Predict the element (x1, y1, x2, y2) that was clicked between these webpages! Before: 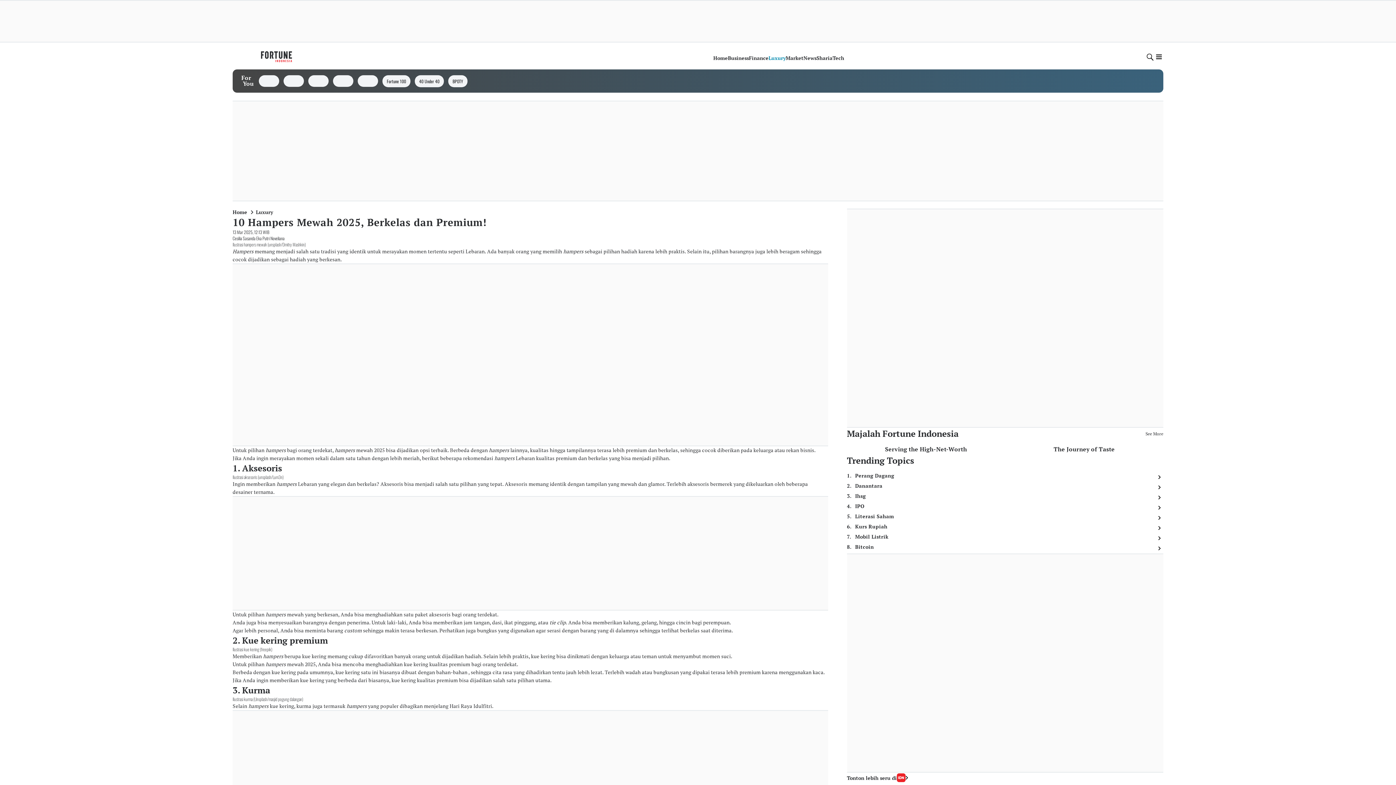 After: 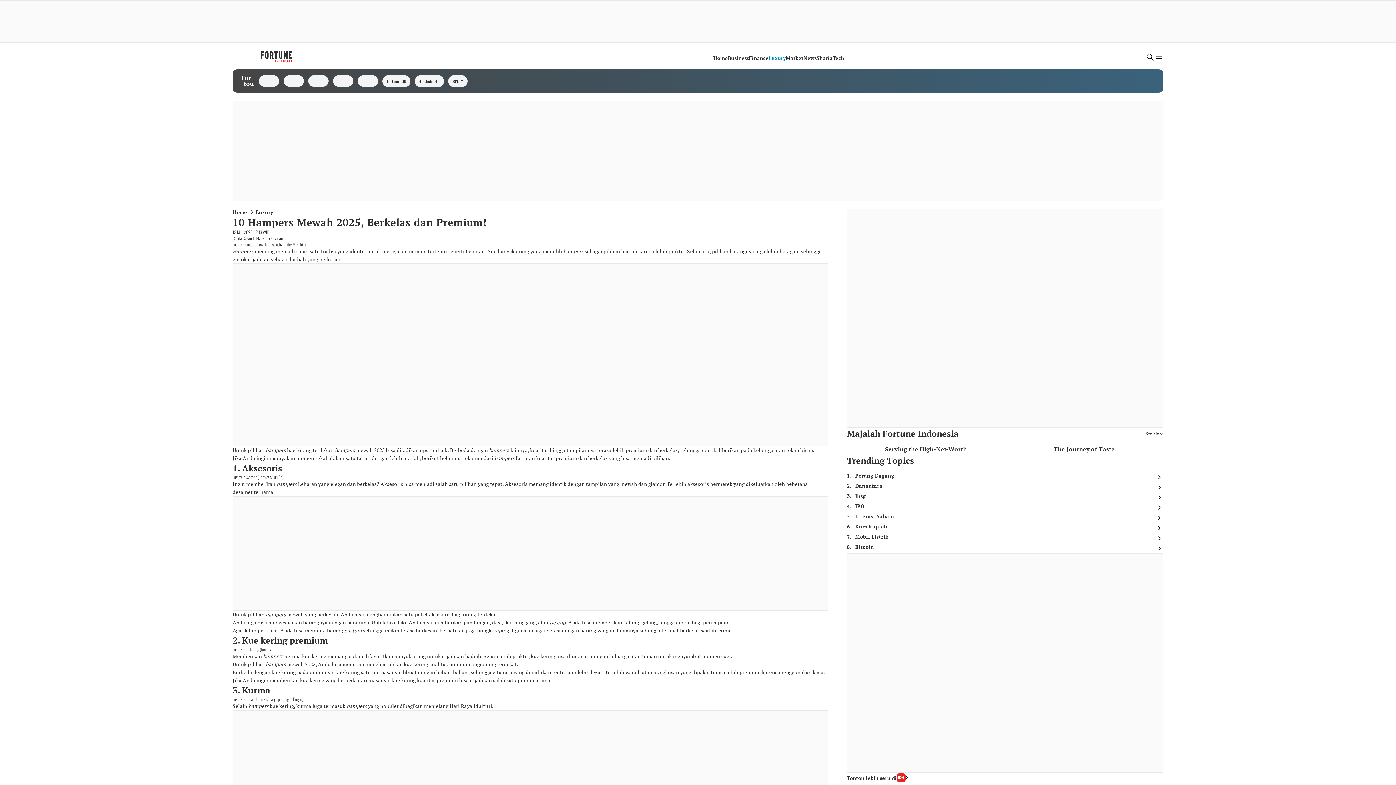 Action: bbox: (916, 121, 1032, 129)